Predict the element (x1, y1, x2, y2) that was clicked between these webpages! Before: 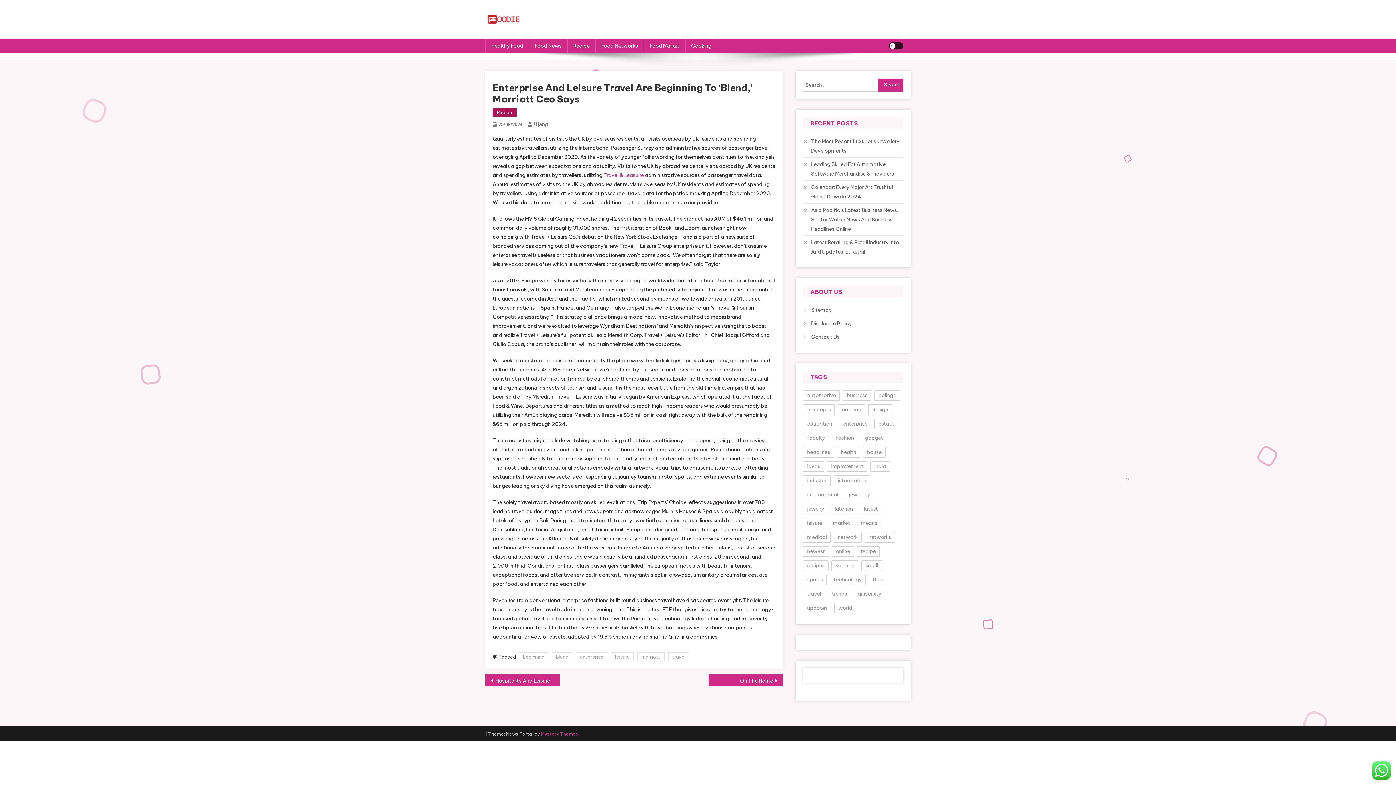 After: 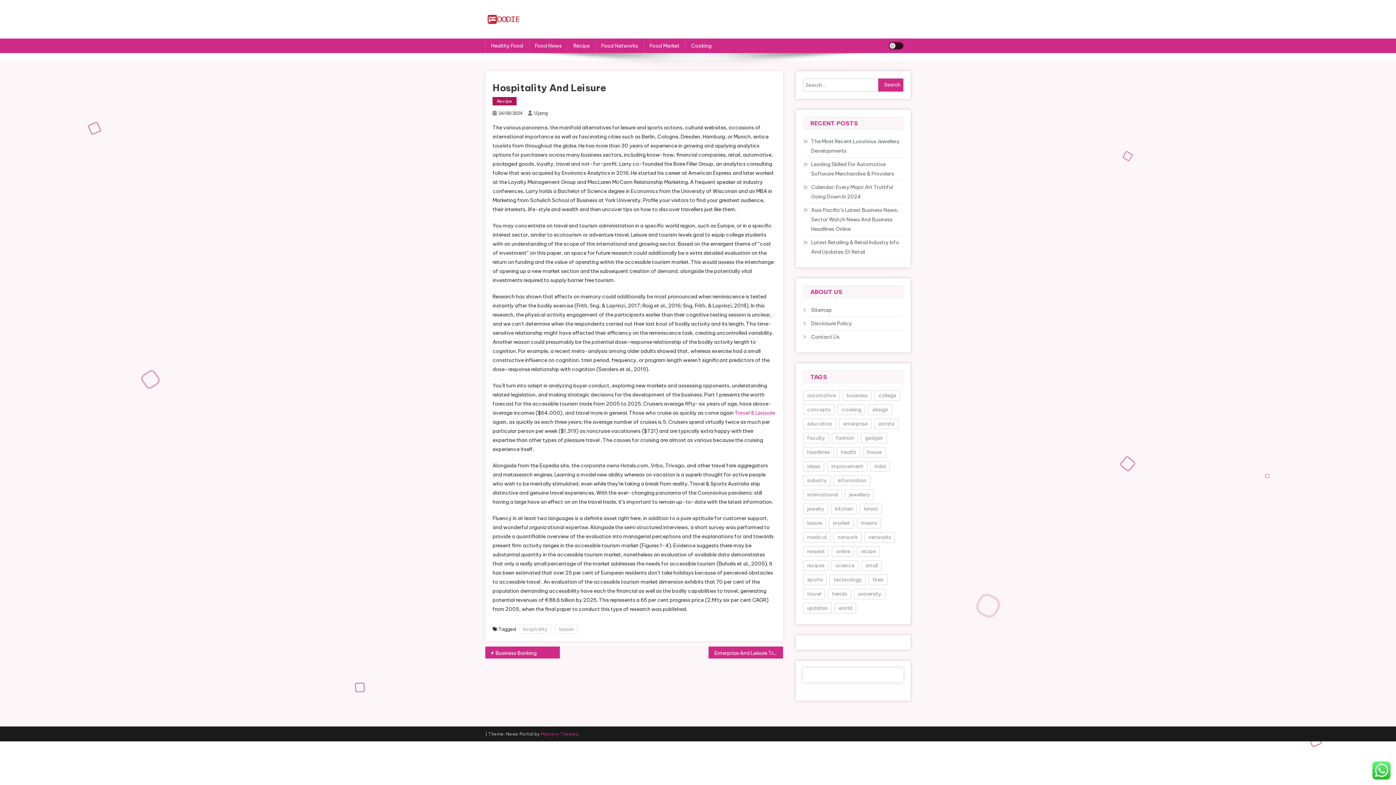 Action: bbox: (485, 674, 559, 686) label: Hospitality And Leisure